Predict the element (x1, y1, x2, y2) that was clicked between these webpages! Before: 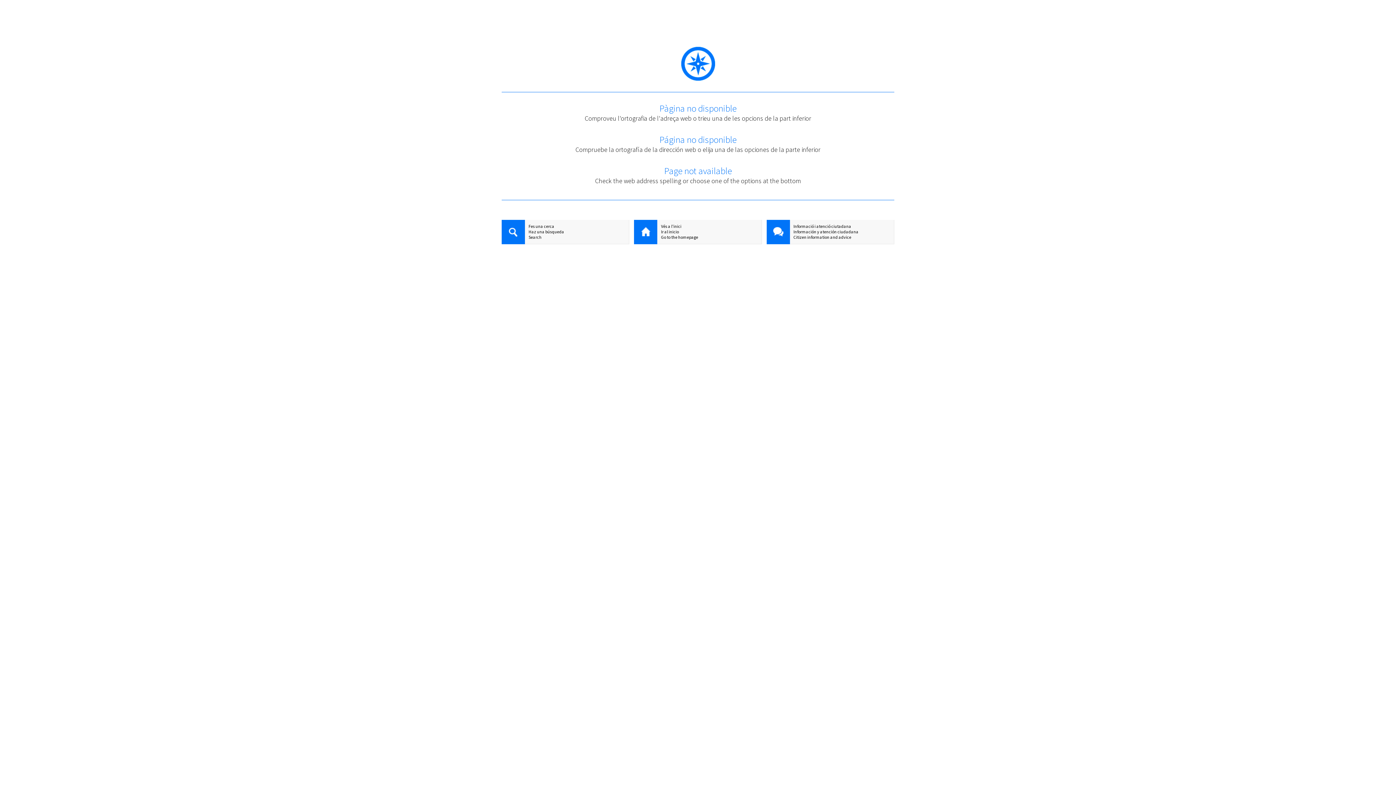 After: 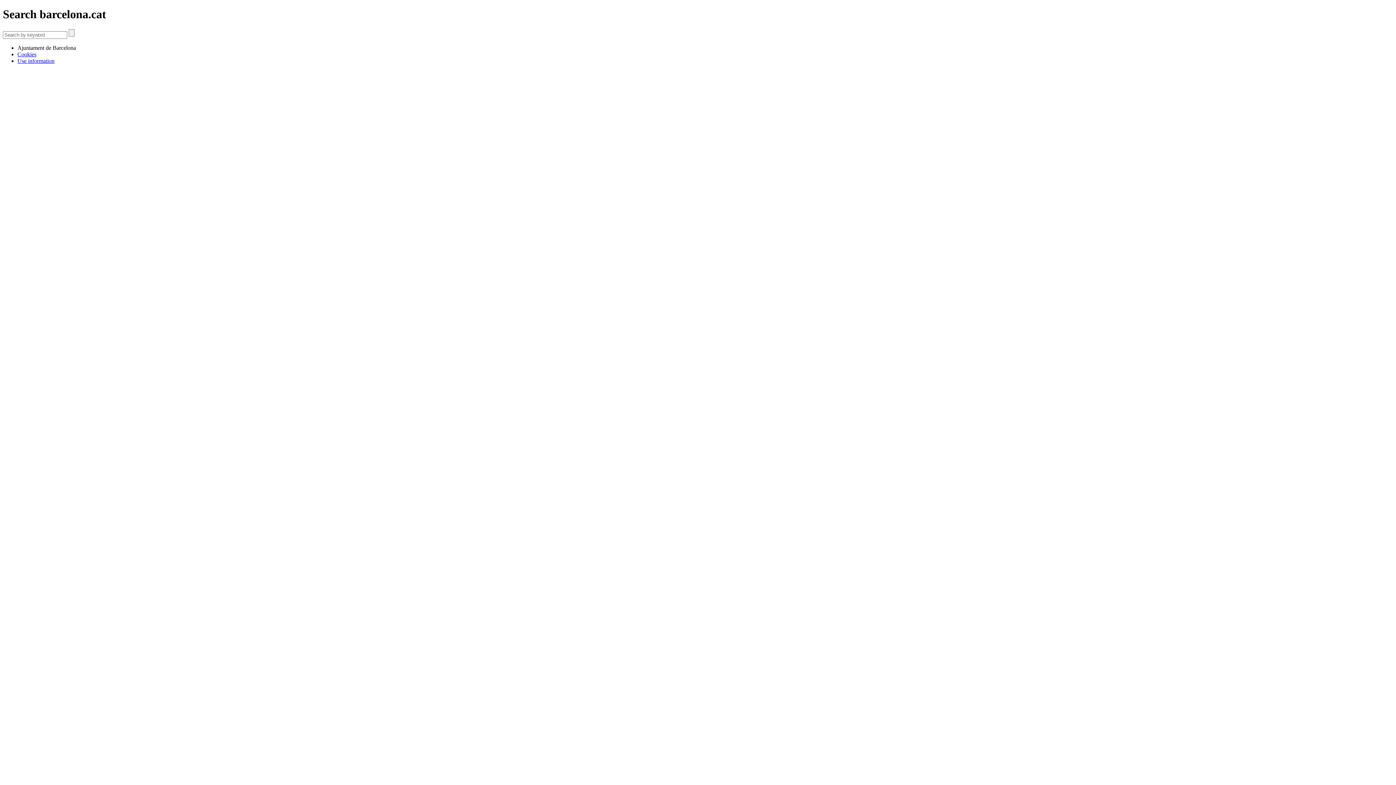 Action: label: Search bbox: (501, 234, 629, 240)